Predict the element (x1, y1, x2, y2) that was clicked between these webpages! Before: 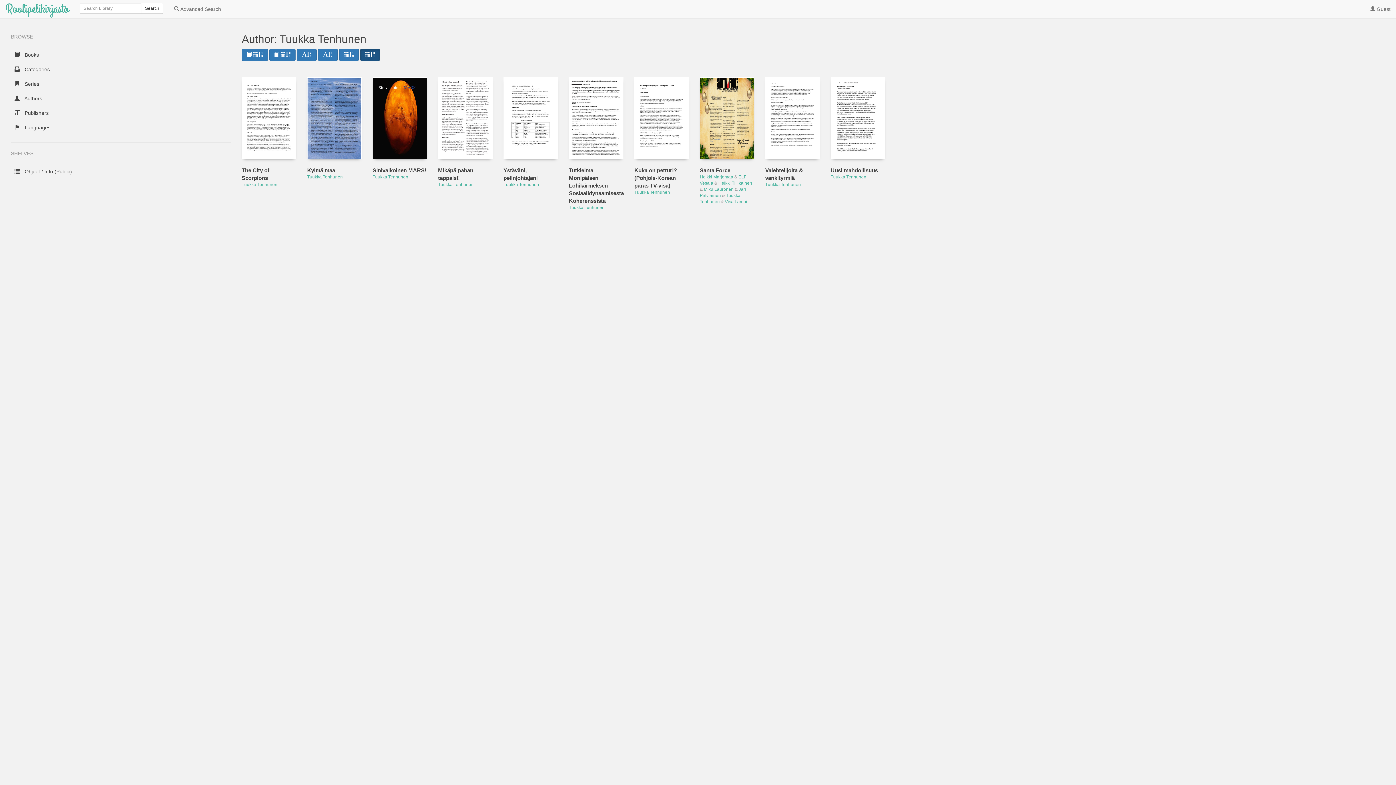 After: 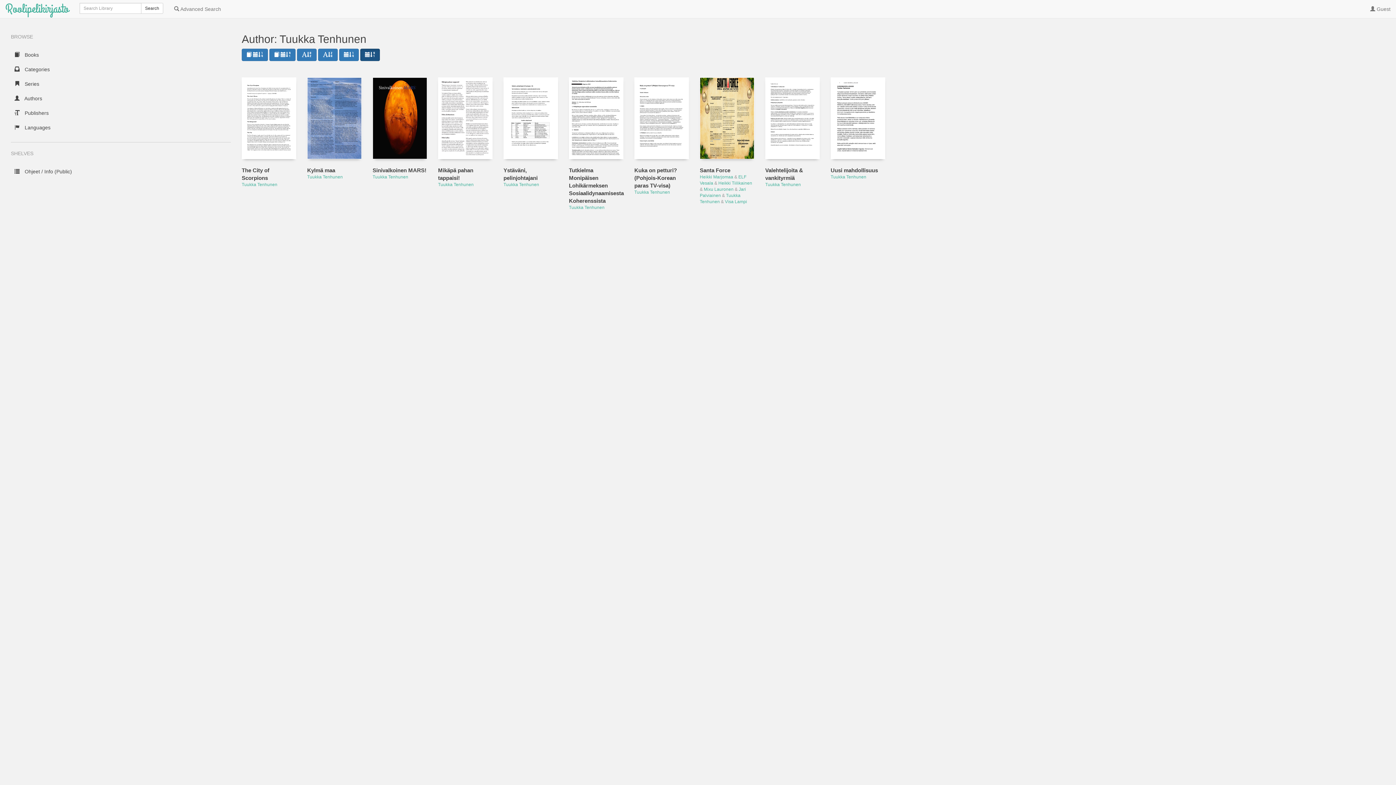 Action: bbox: (830, 174, 866, 179) label: Tuukka Tenhunen